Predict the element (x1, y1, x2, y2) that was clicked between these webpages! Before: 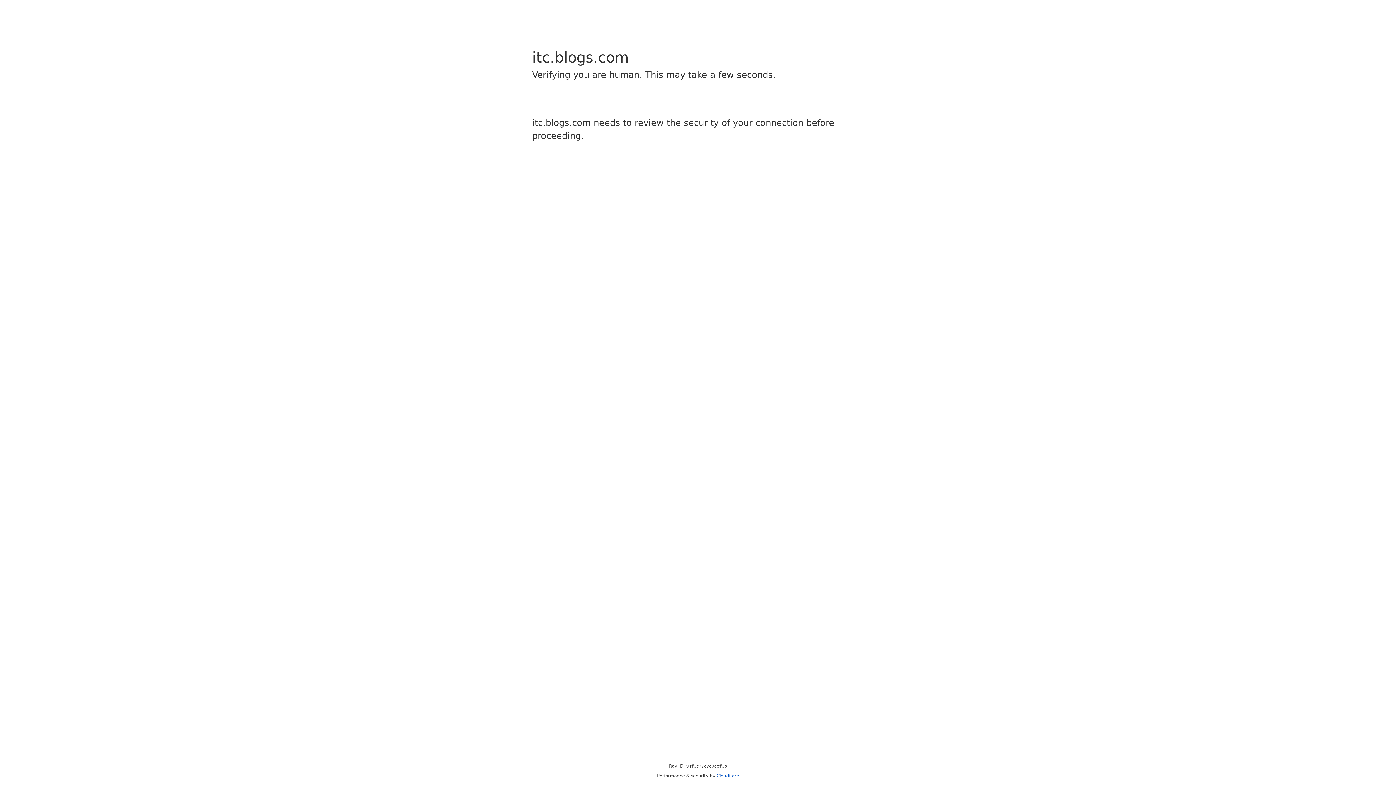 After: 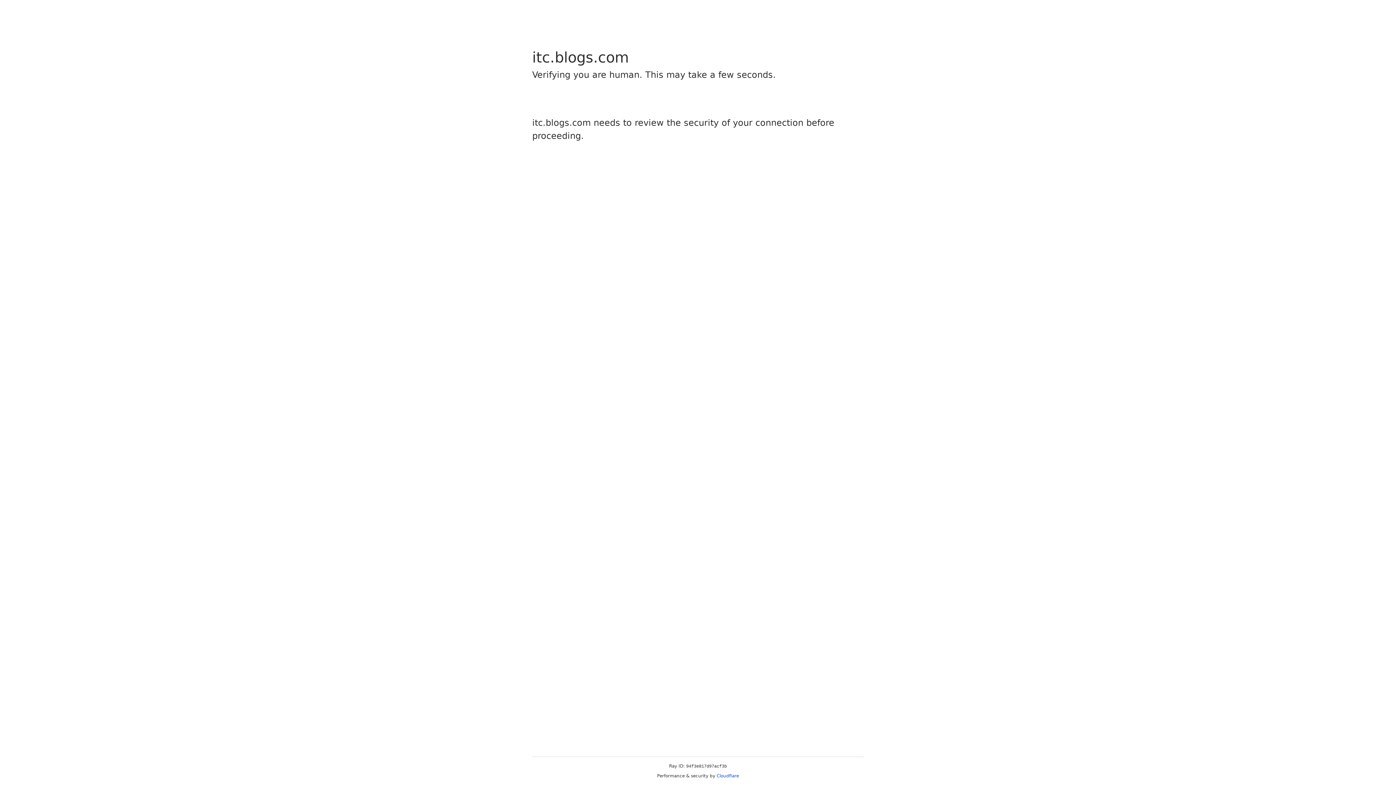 Action: label: Cloudflare bbox: (716, 773, 739, 778)